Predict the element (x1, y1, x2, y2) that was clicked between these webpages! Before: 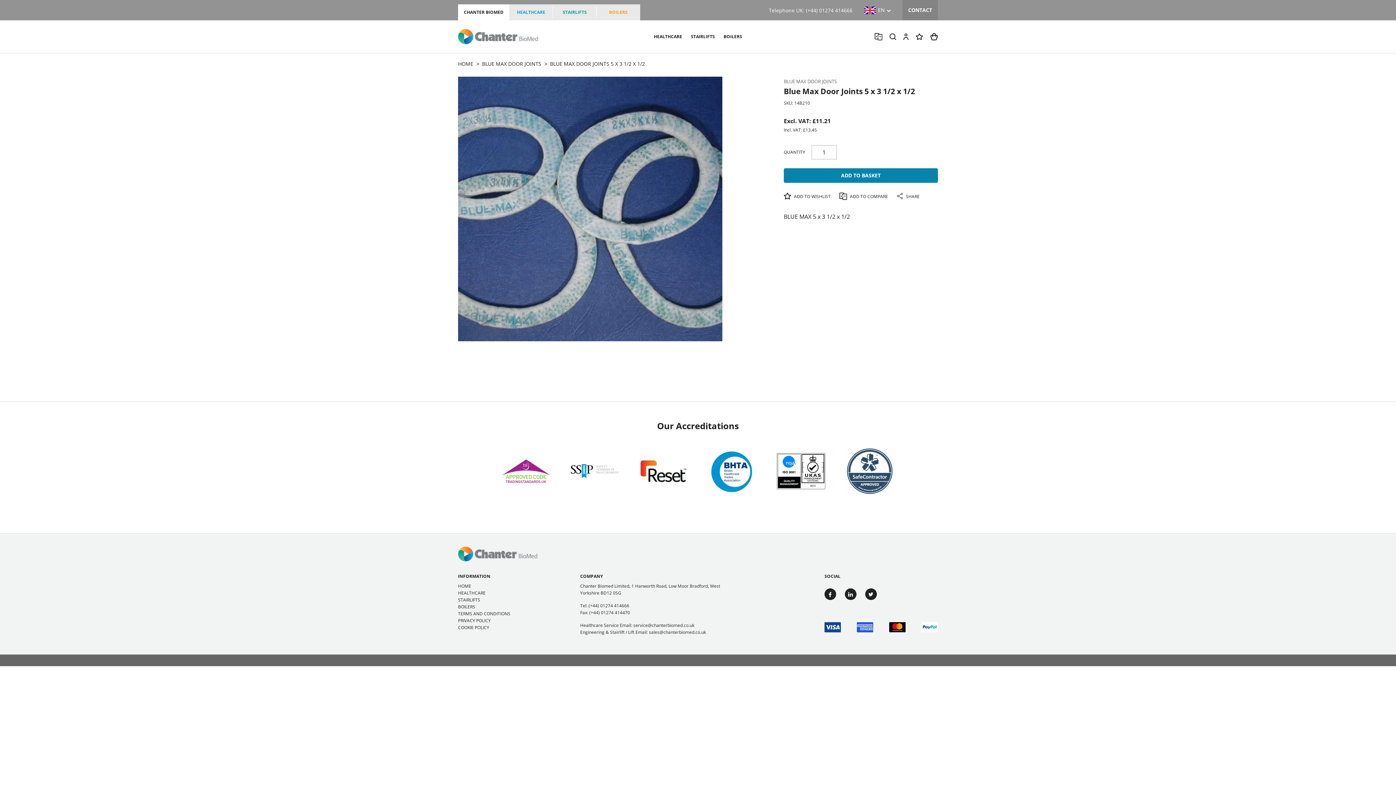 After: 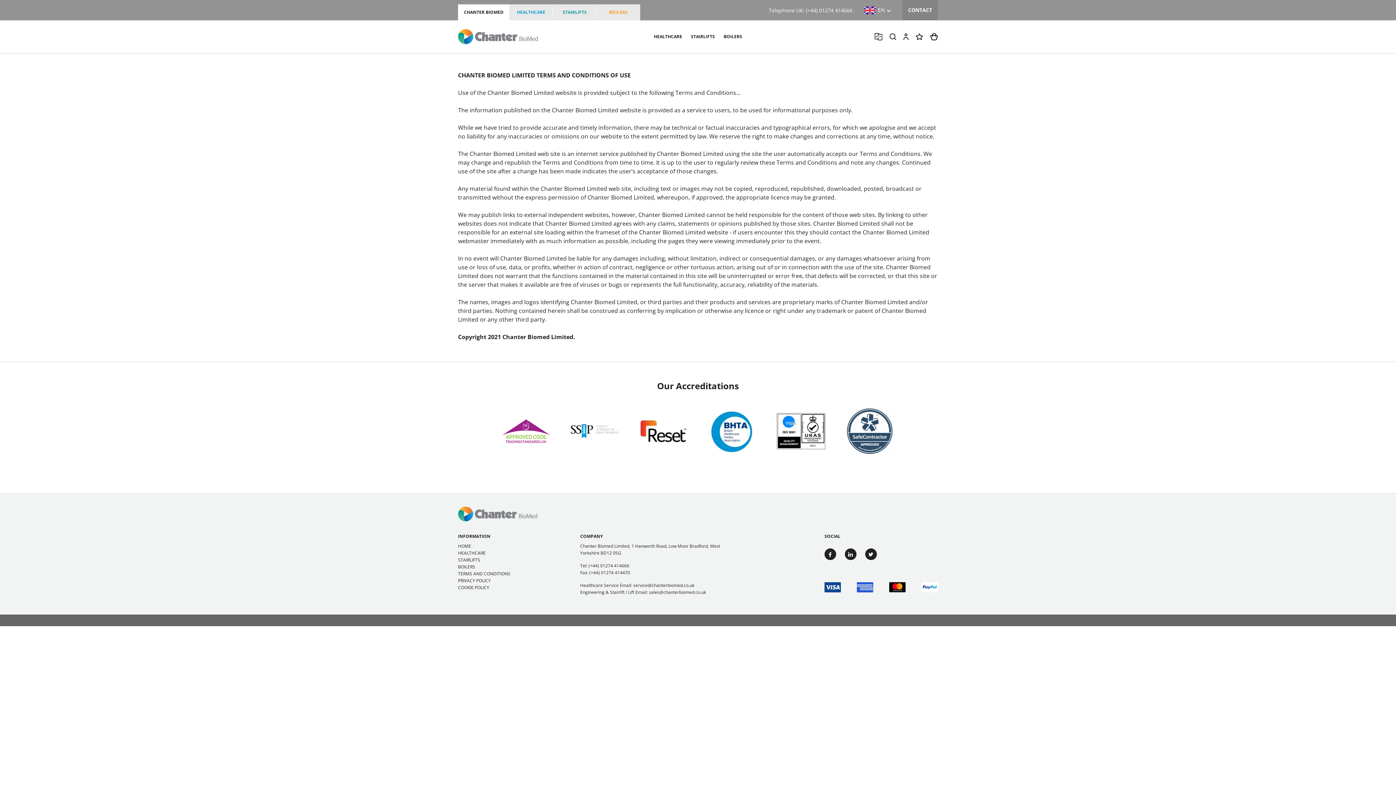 Action: bbox: (458, 610, 510, 617) label: TERMS AND CONDITIONS